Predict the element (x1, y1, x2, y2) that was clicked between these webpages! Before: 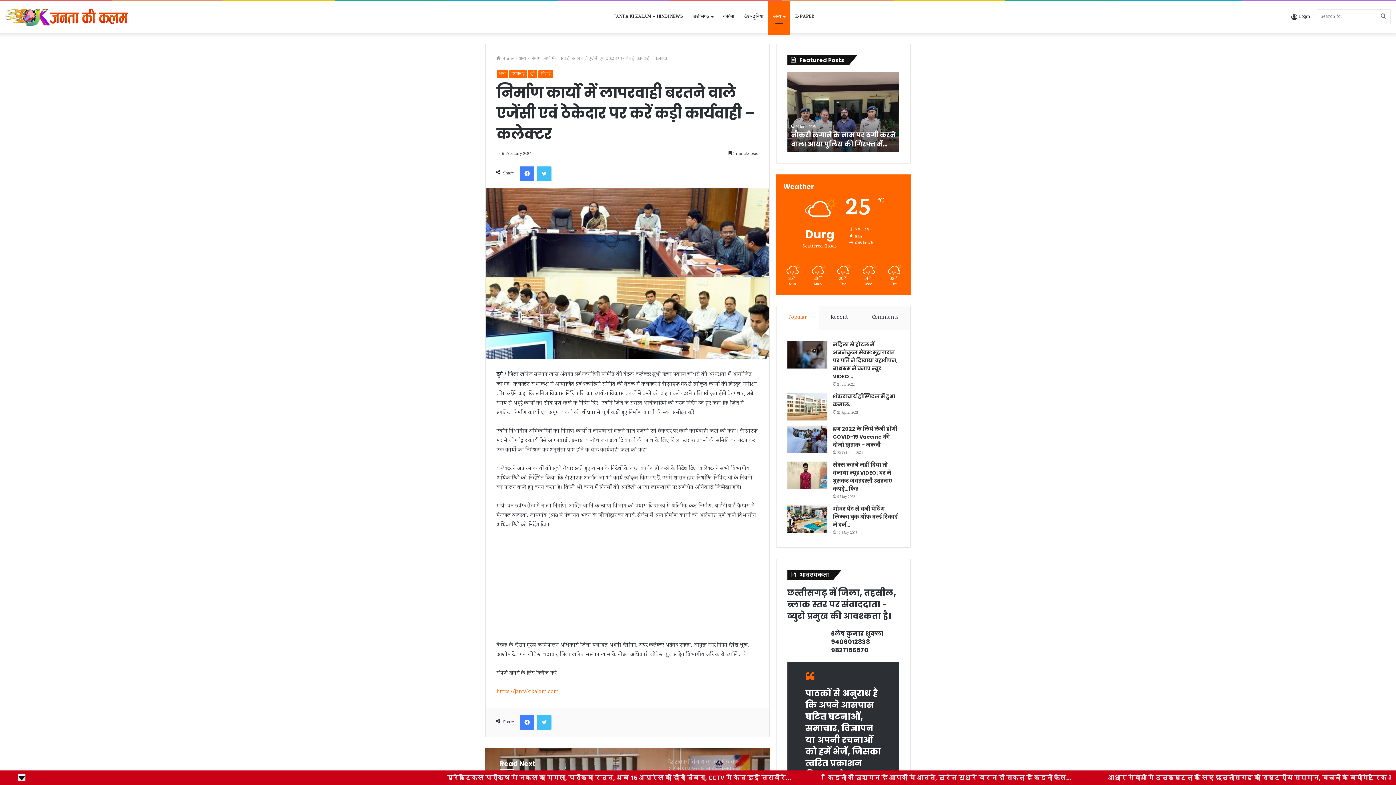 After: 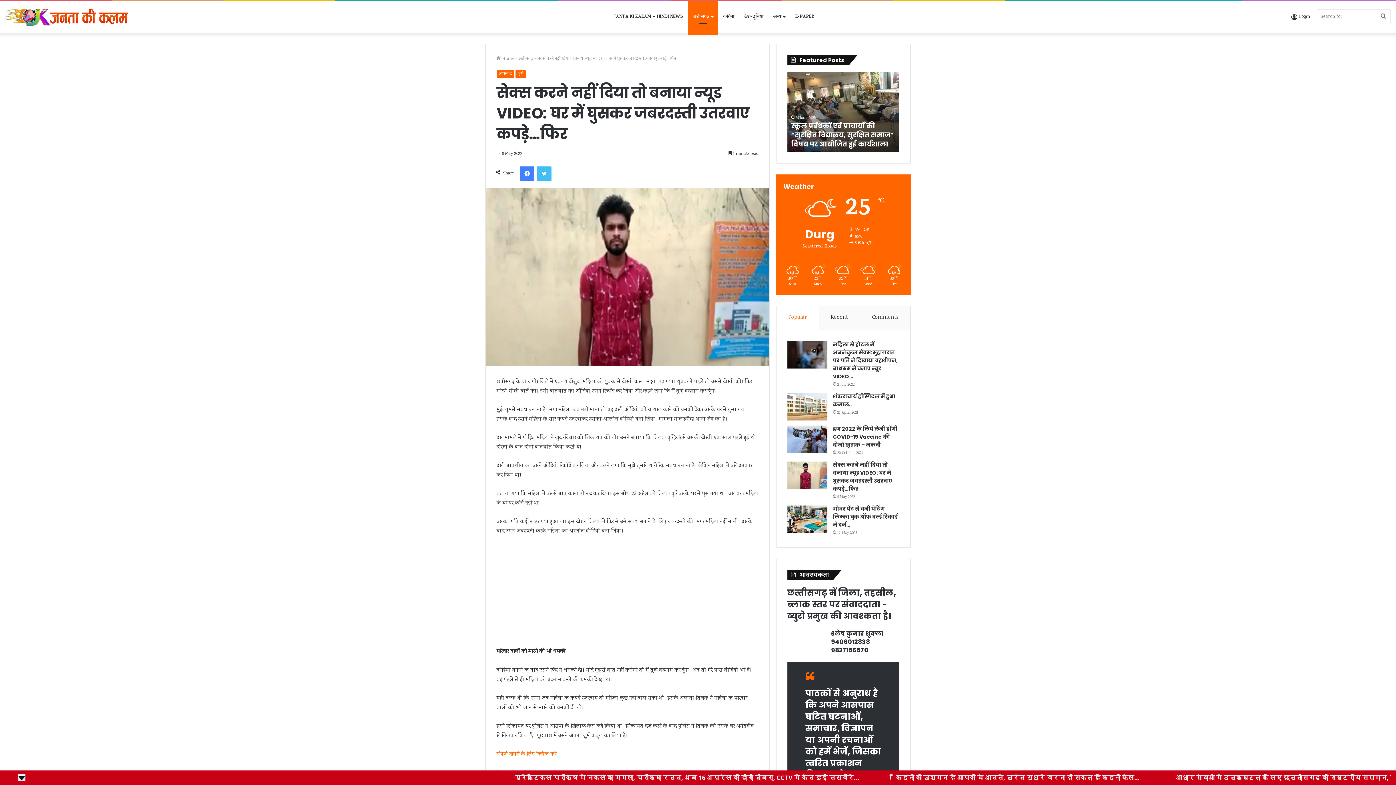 Action: bbox: (787, 461, 827, 489) label: सेक्स करने नहीं दिया तो बनाया न्यूड VIDEO: घर में घुसकर जबरदस्ती उतरवाए कपड़े…फिर 